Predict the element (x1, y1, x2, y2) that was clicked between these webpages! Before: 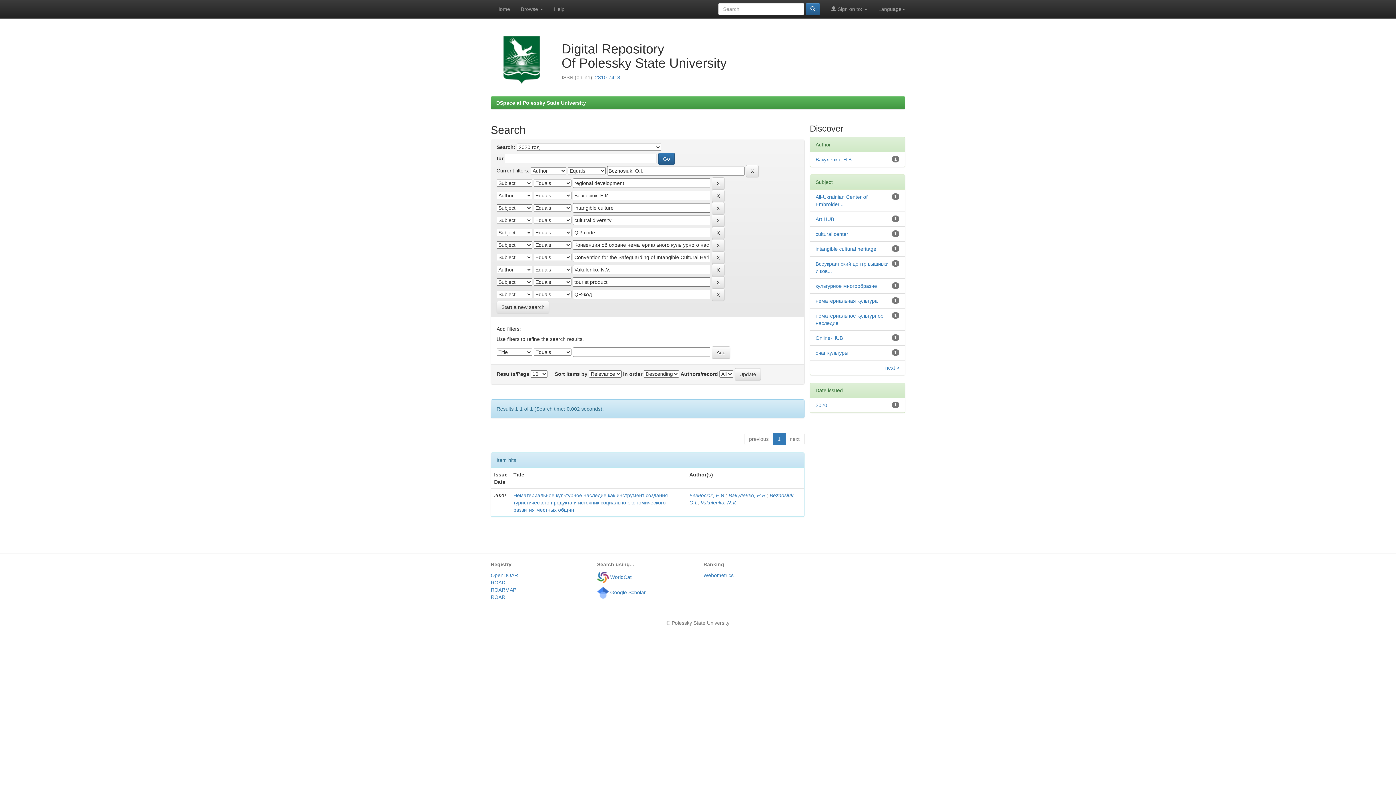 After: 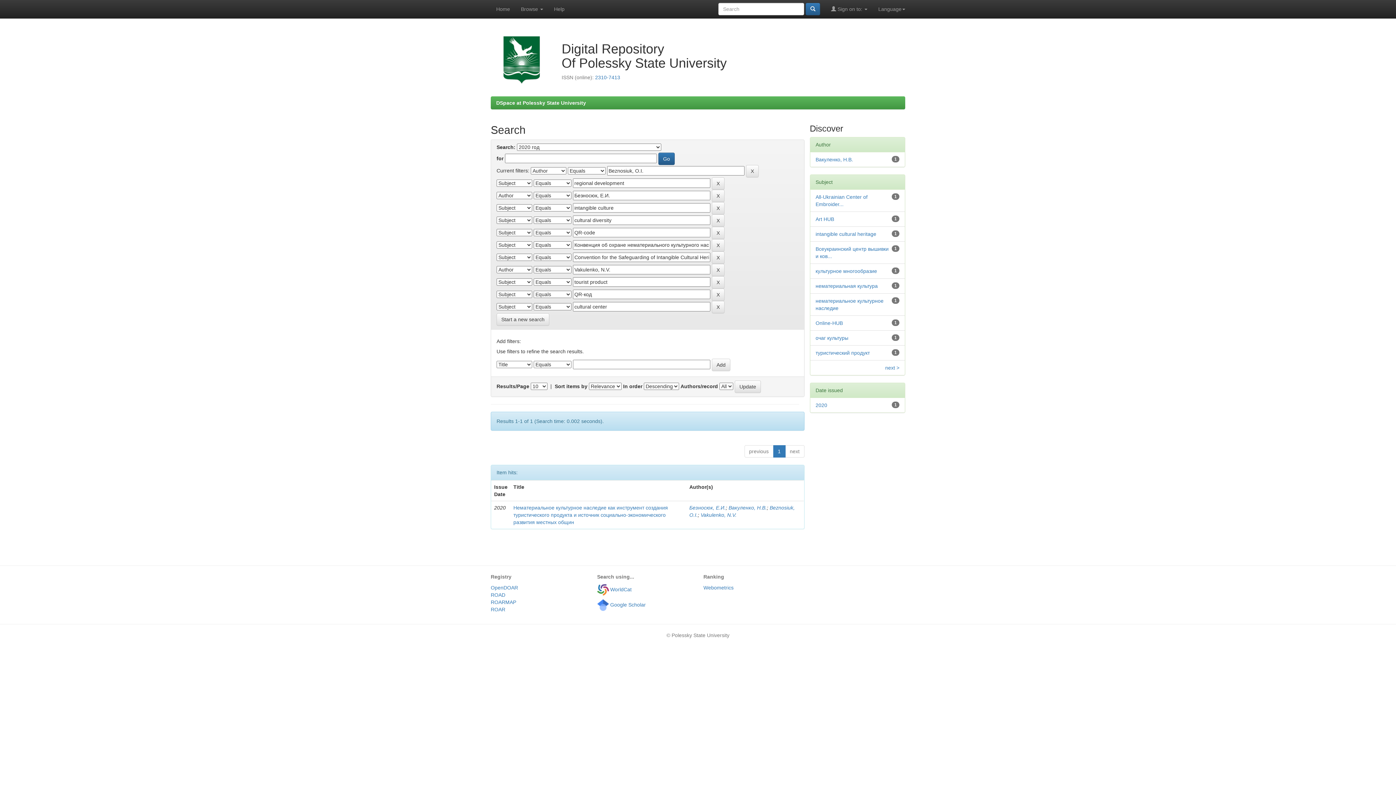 Action: label: cultural center bbox: (815, 231, 848, 237)